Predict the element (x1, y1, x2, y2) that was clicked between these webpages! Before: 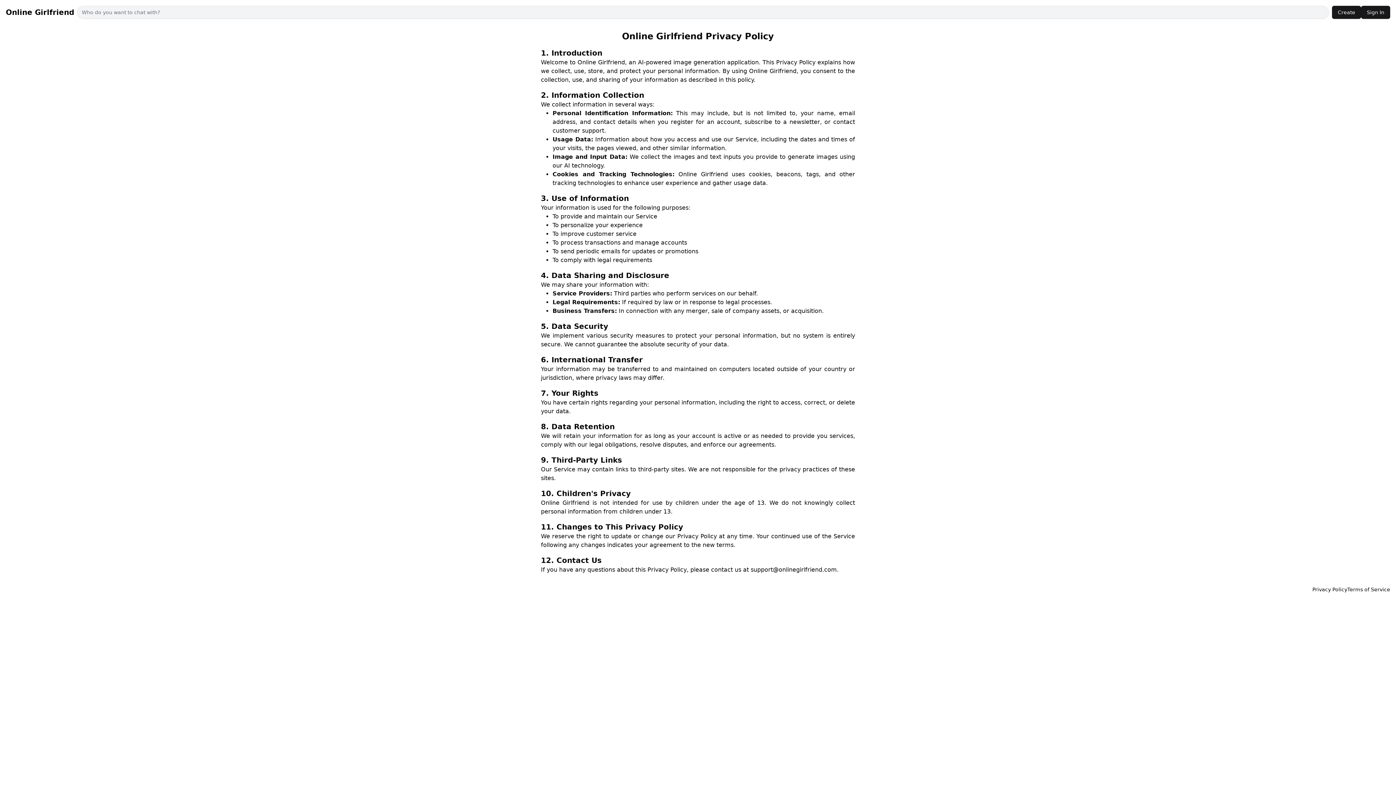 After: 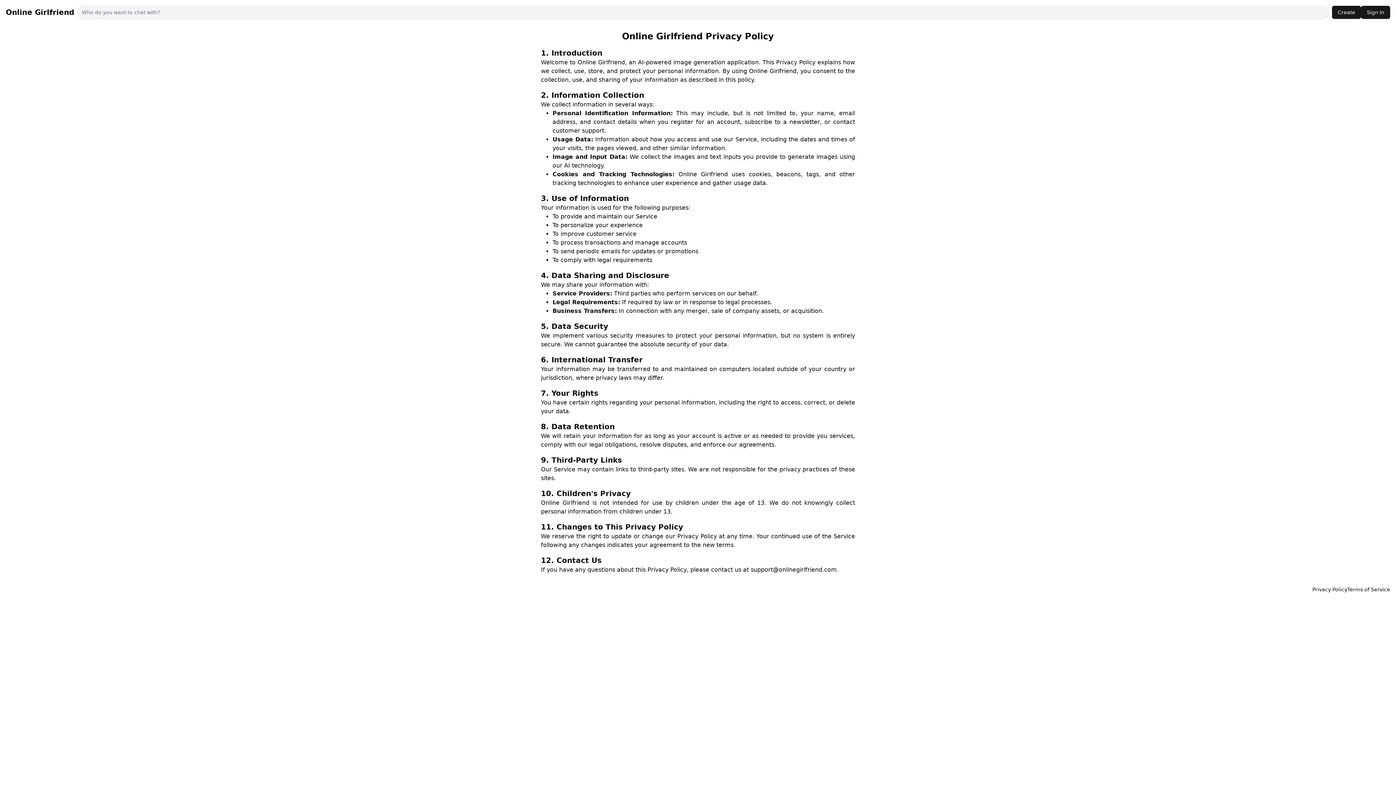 Action: label: Privacy Policy bbox: (1312, 586, 1347, 593)